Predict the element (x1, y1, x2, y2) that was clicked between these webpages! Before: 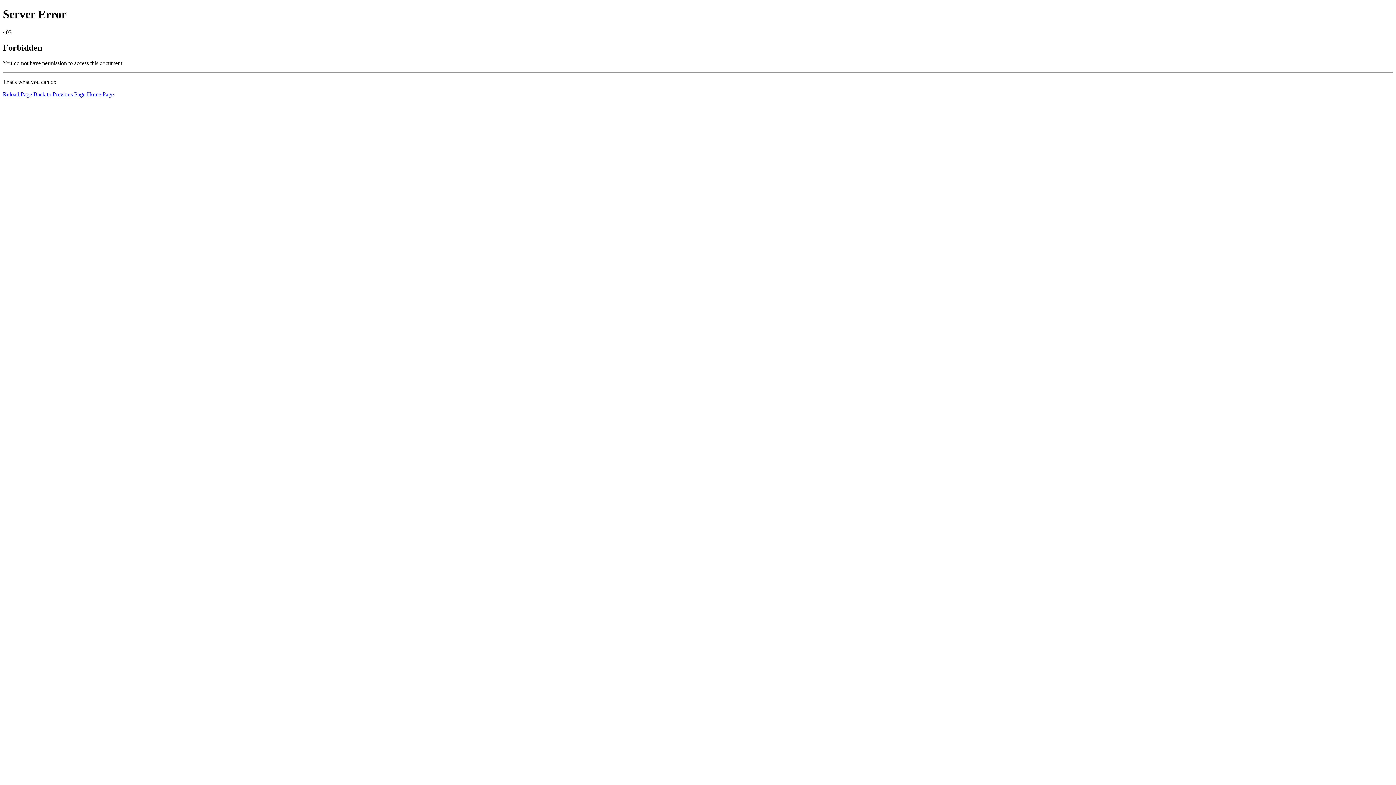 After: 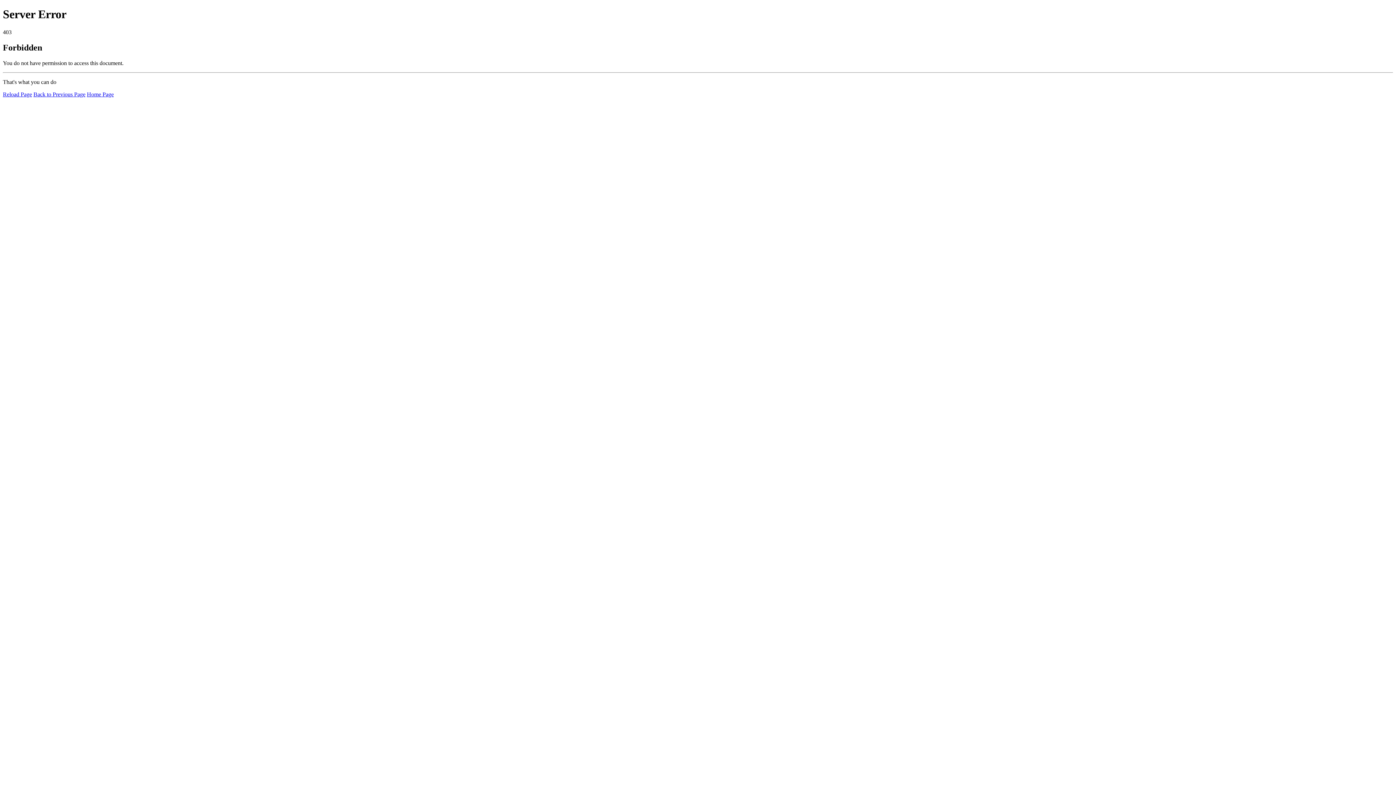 Action: label: Home Page bbox: (86, 91, 113, 97)